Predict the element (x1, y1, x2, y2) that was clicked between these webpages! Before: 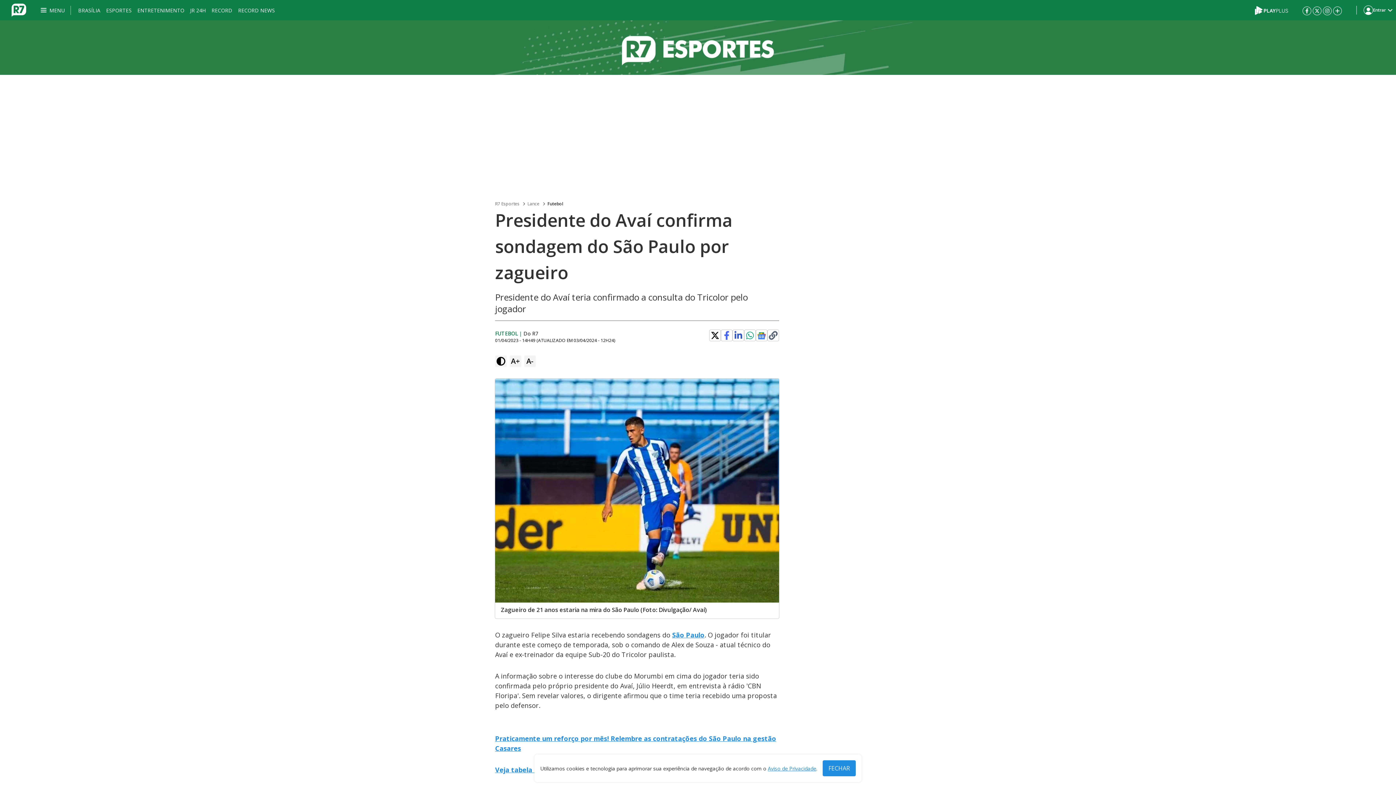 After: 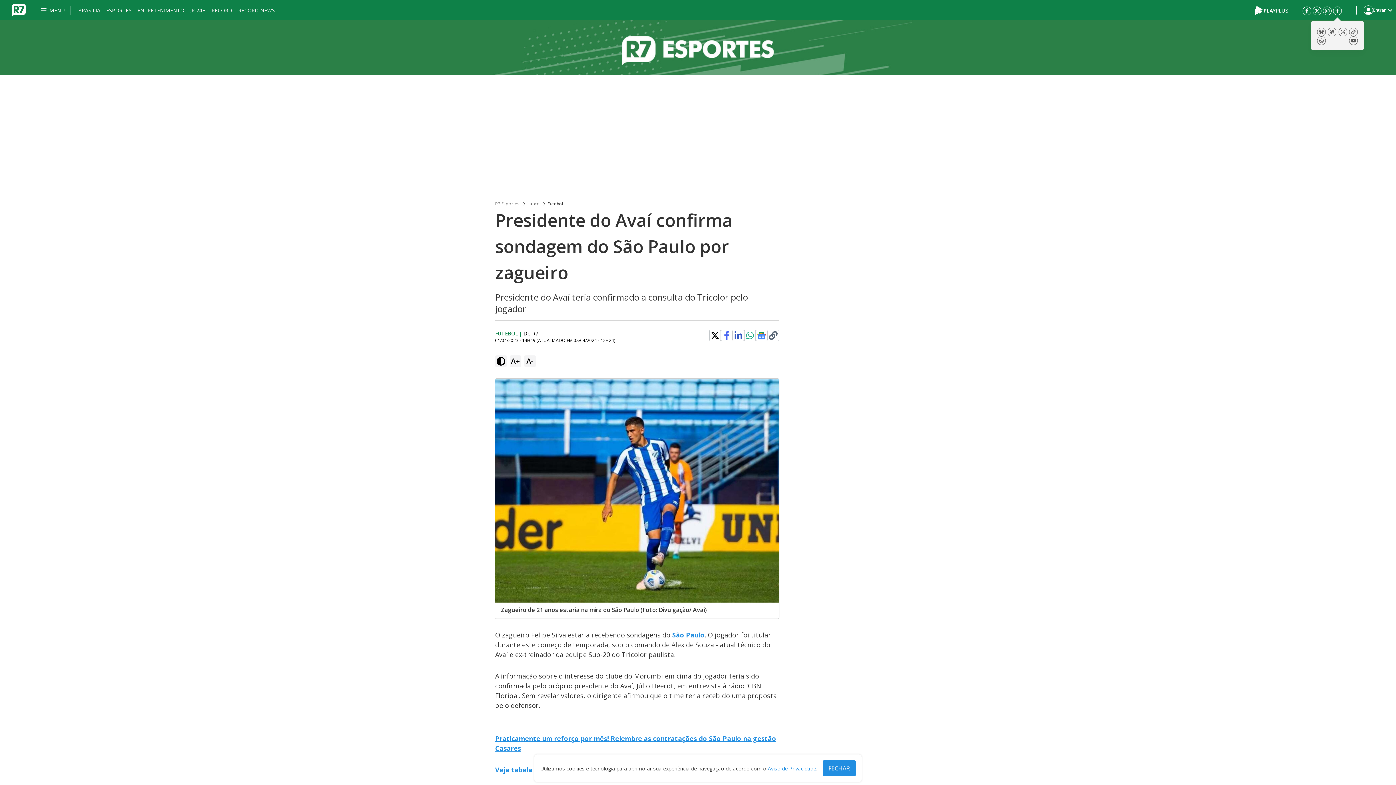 Action: bbox: (1333, 6, 1342, 14)